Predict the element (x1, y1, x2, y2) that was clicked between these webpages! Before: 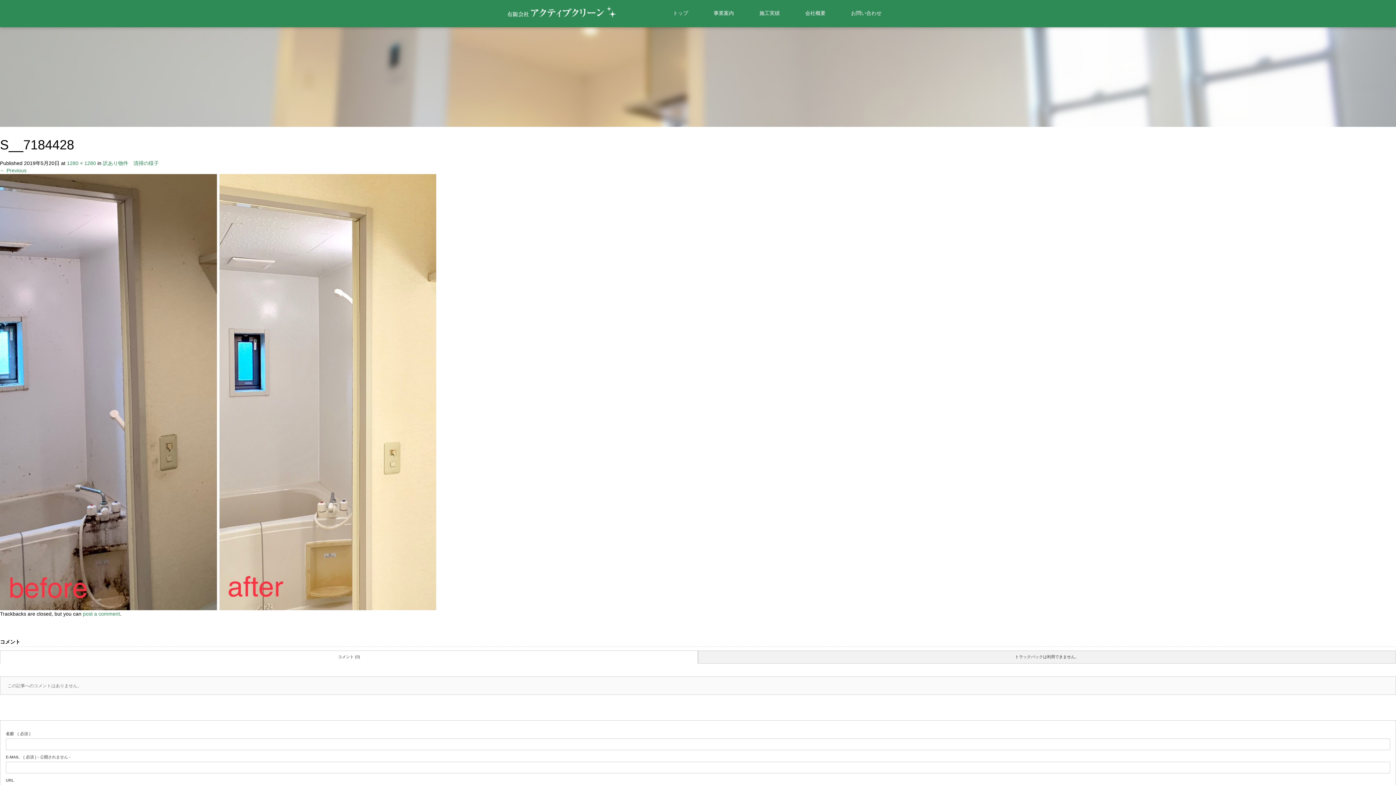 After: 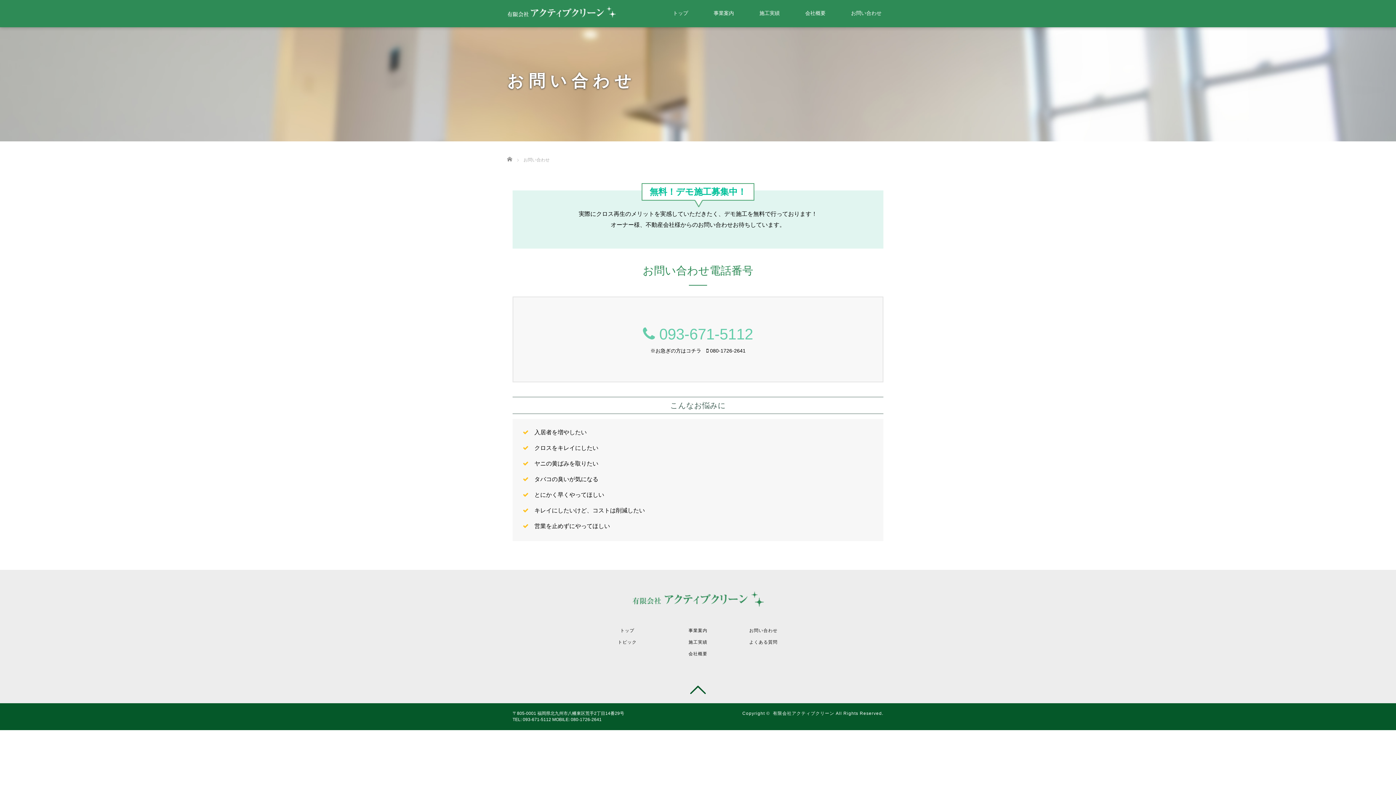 Action: label: お問い合わせ bbox: (838, 4, 894, 27)